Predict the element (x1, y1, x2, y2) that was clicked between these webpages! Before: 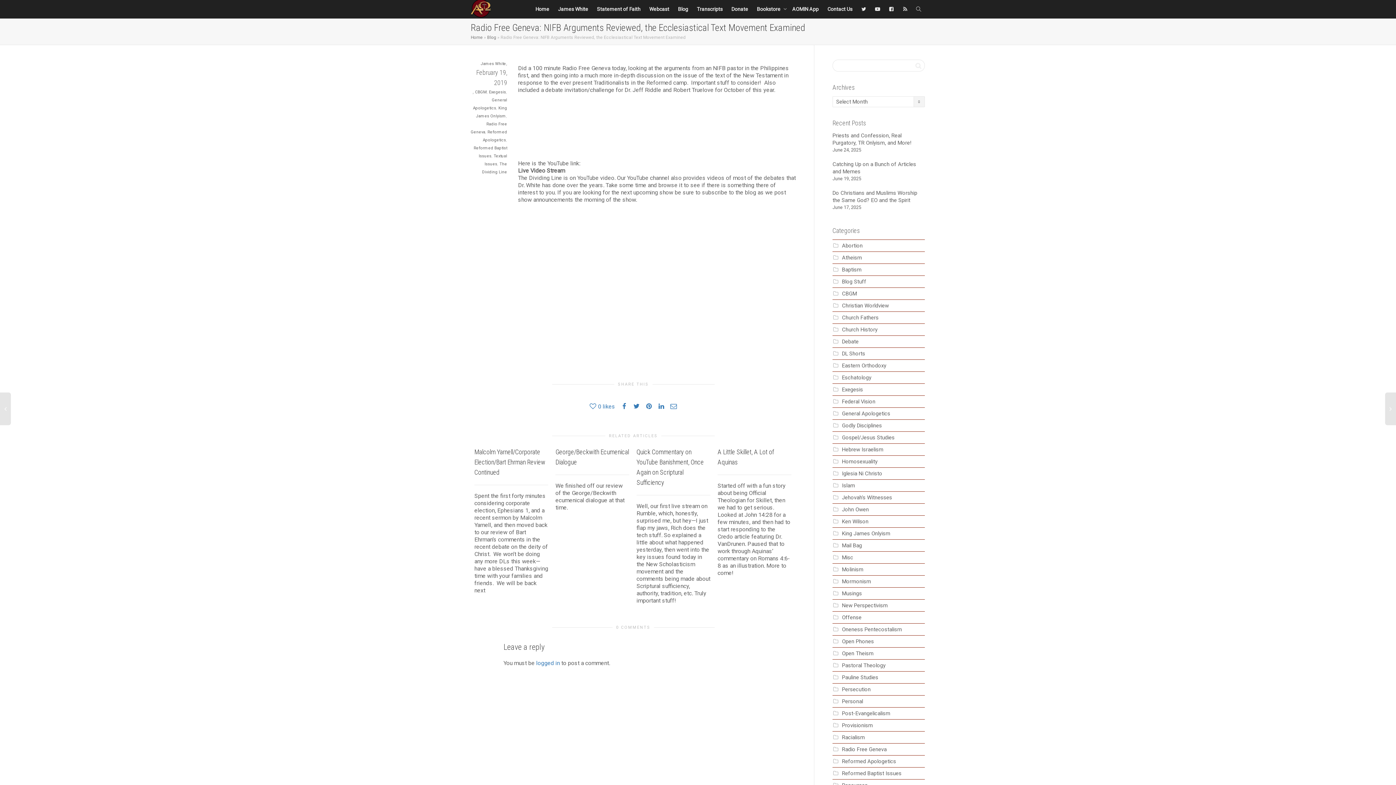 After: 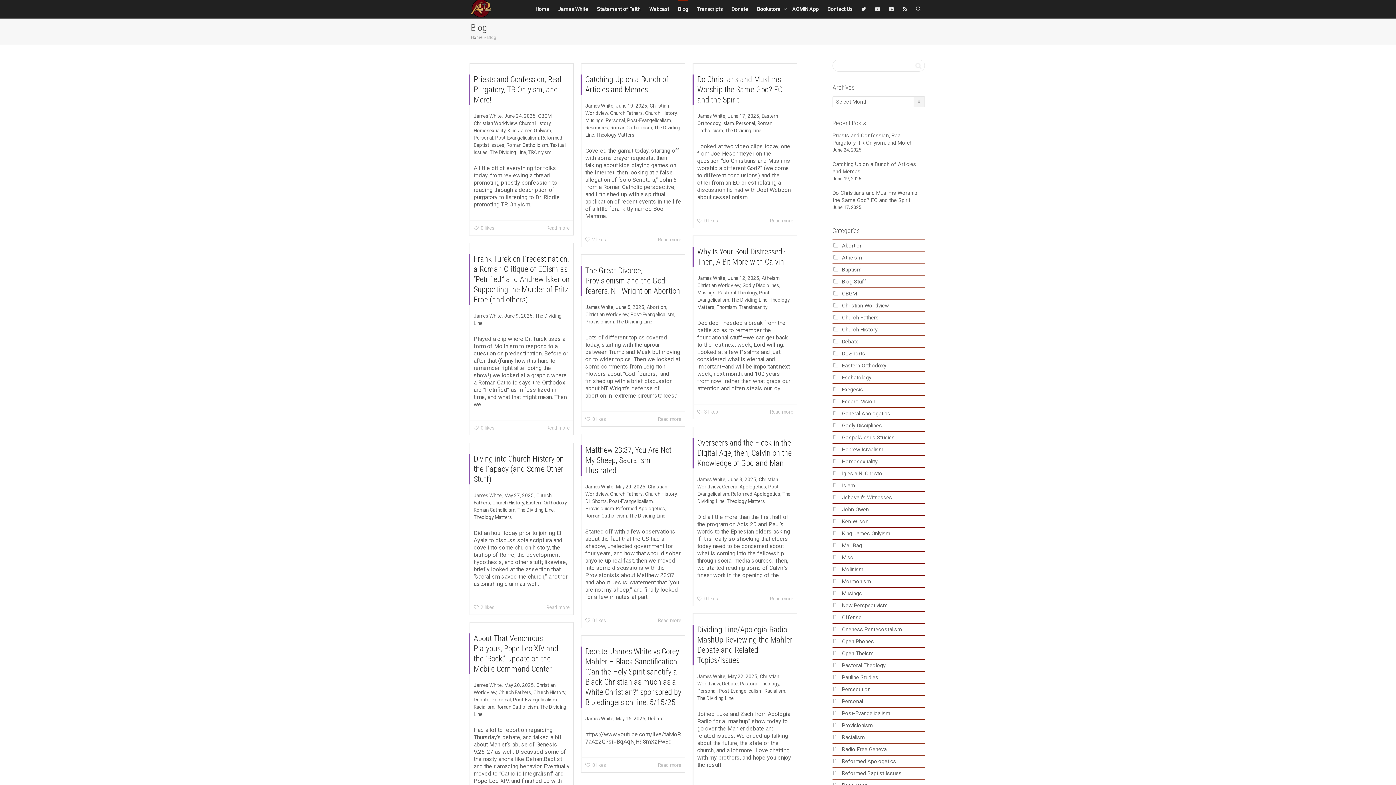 Action: label: Blog bbox: (487, 34, 496, 40)